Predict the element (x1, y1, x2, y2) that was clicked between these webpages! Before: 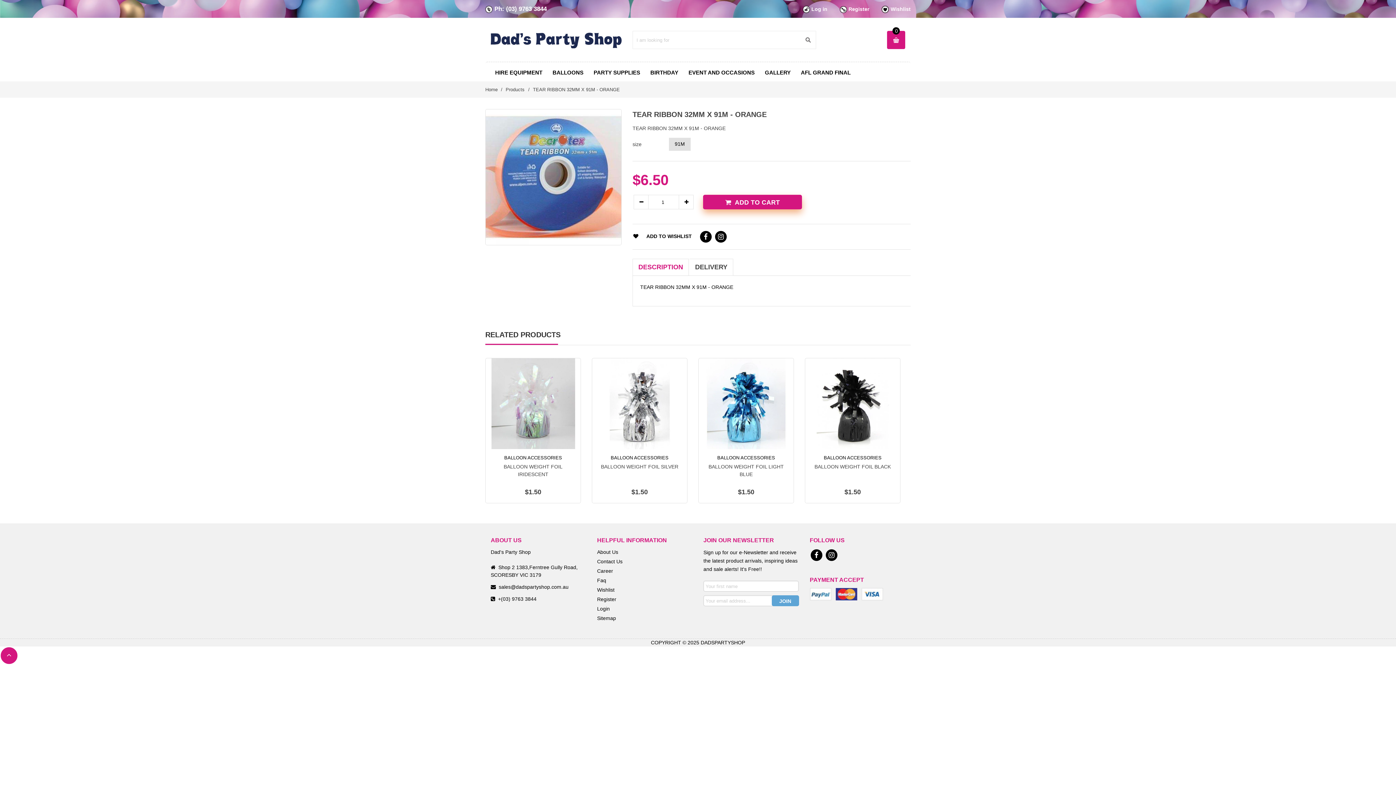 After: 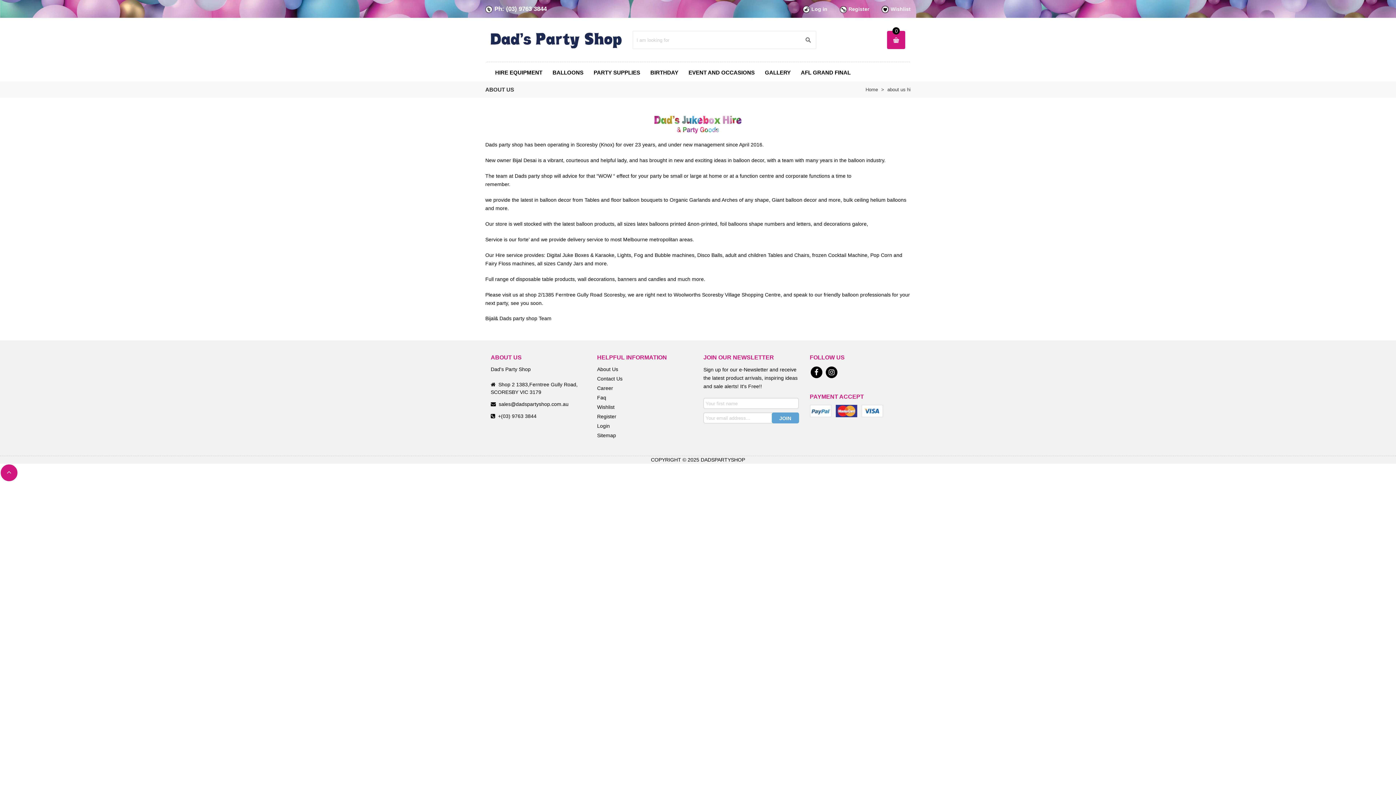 Action: bbox: (597, 549, 618, 555) label: About Us